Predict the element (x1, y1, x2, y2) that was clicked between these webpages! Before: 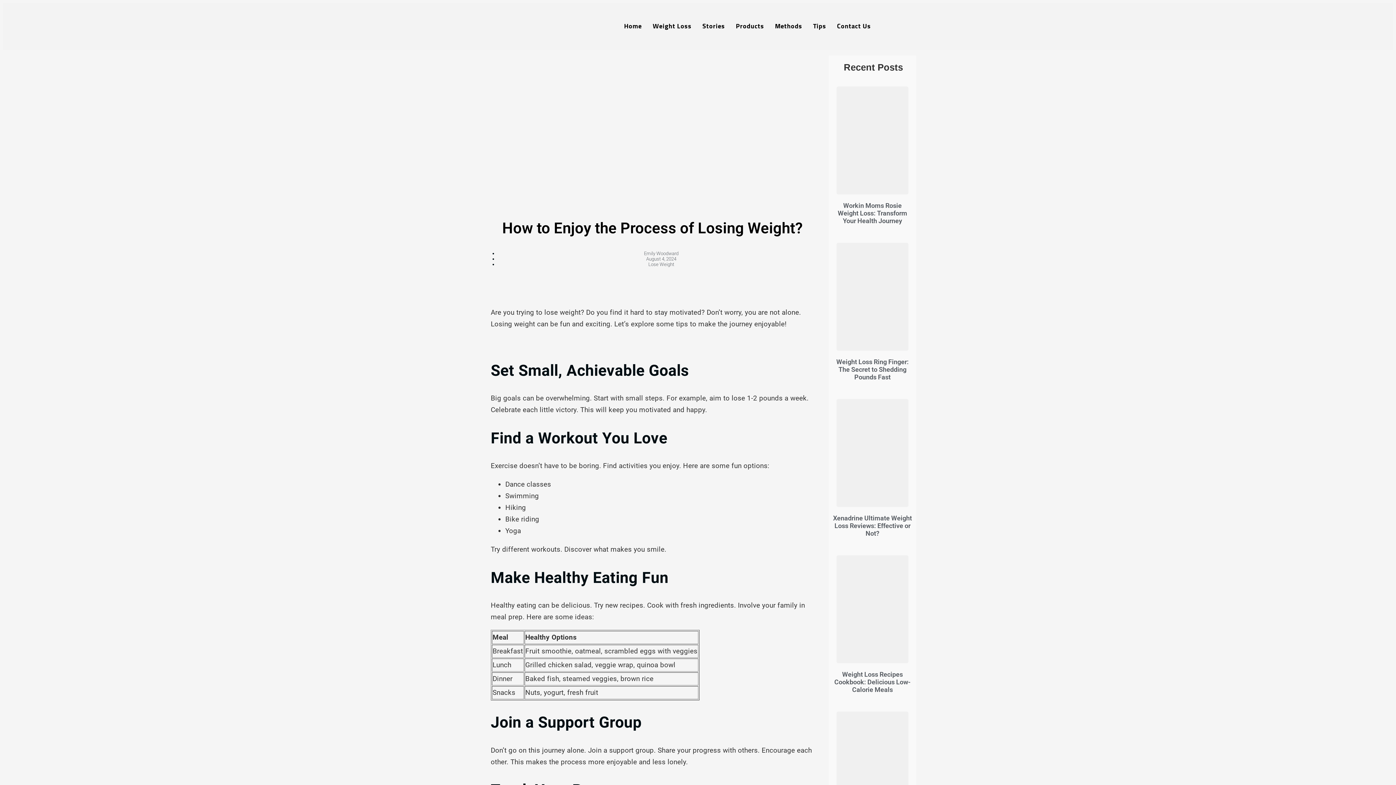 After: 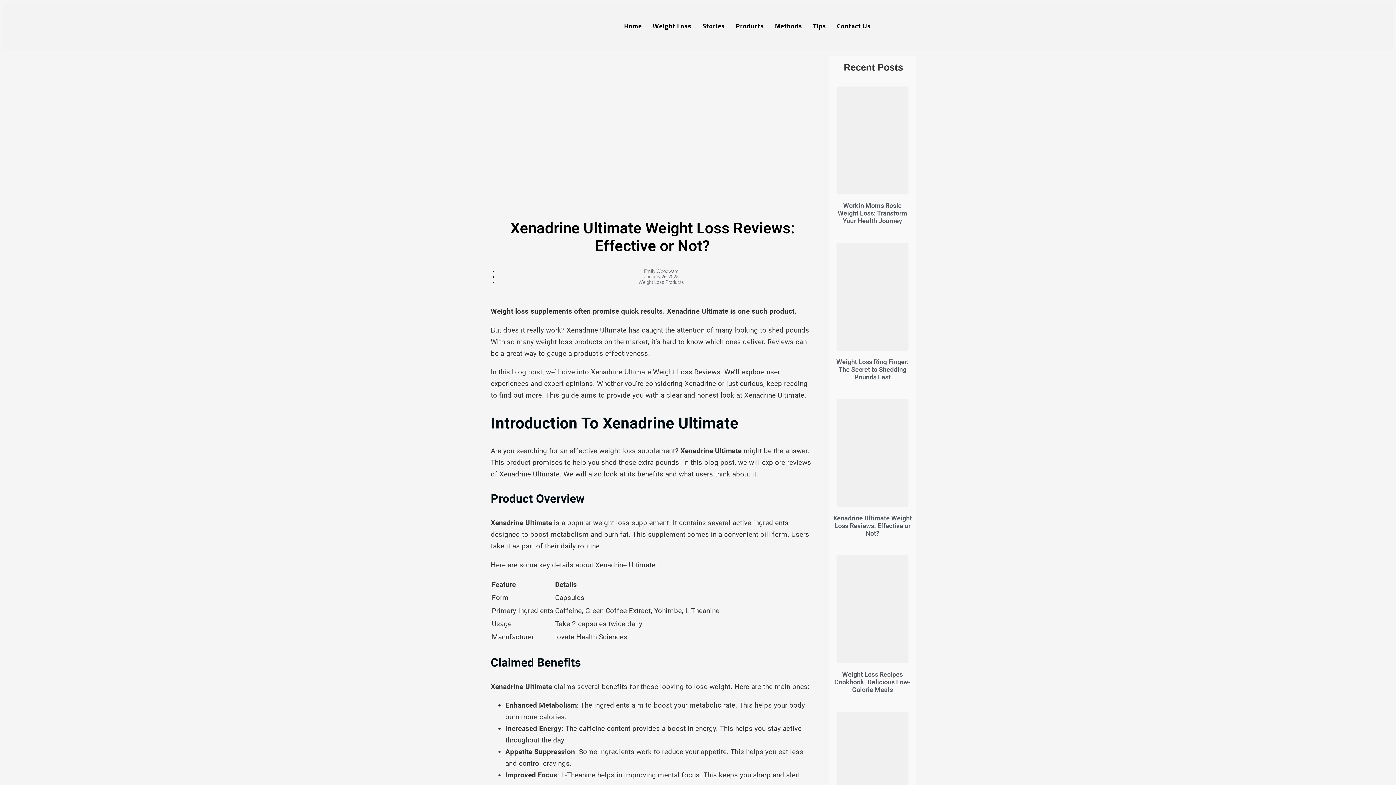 Action: label: Xenadrine Ultimate Weight Loss Reviews: Effective or Not? bbox: (833, 514, 912, 537)